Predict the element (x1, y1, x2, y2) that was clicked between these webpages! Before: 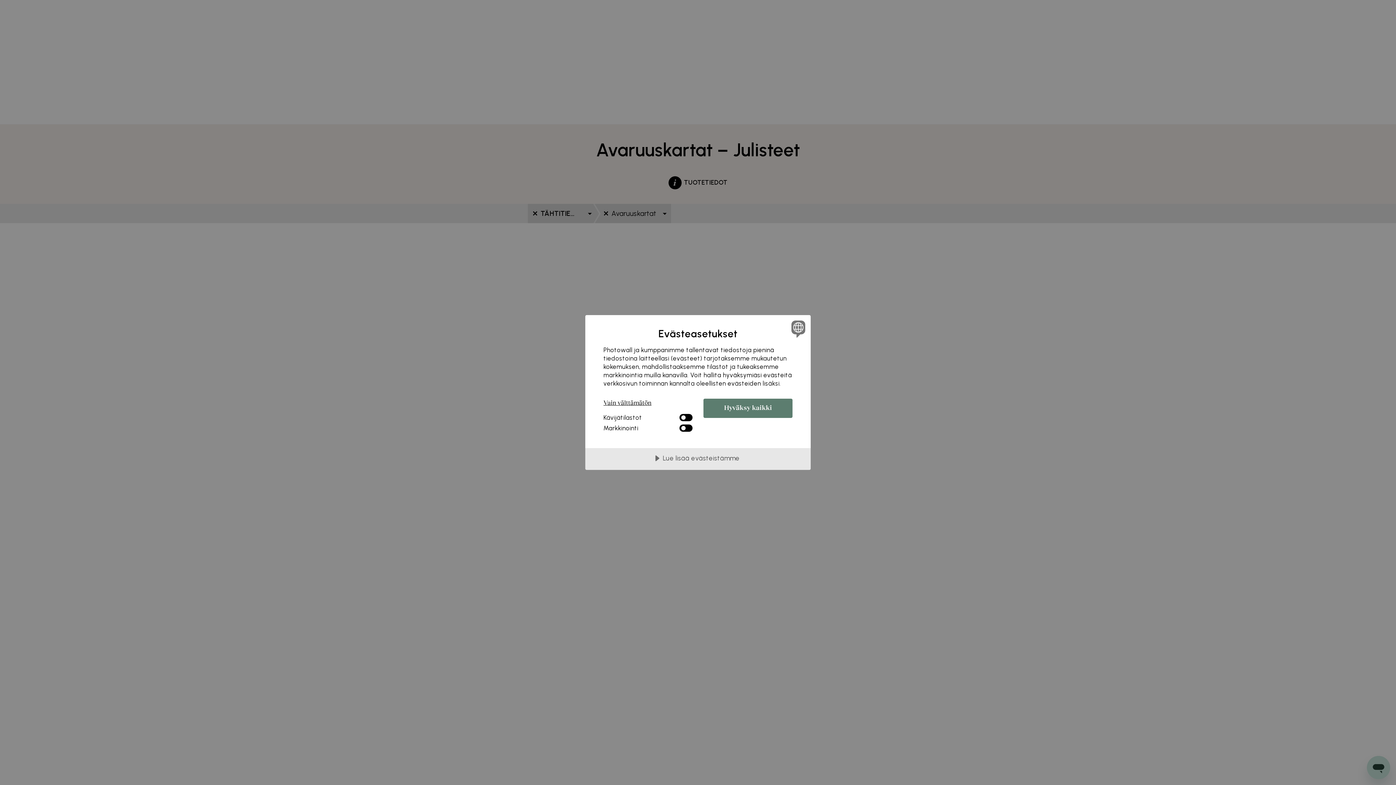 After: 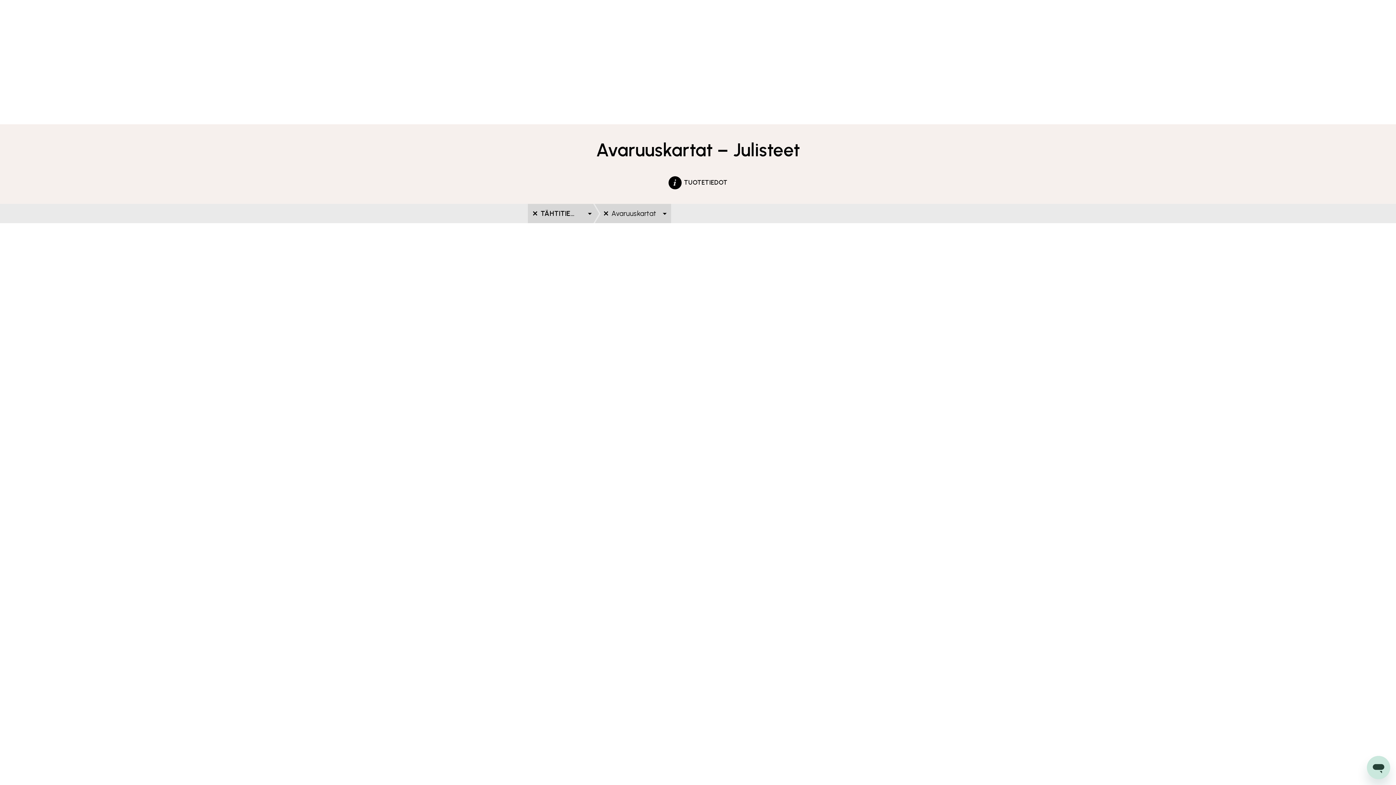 Action: label: Vain välttämätön bbox: (603, 398, 692, 410)